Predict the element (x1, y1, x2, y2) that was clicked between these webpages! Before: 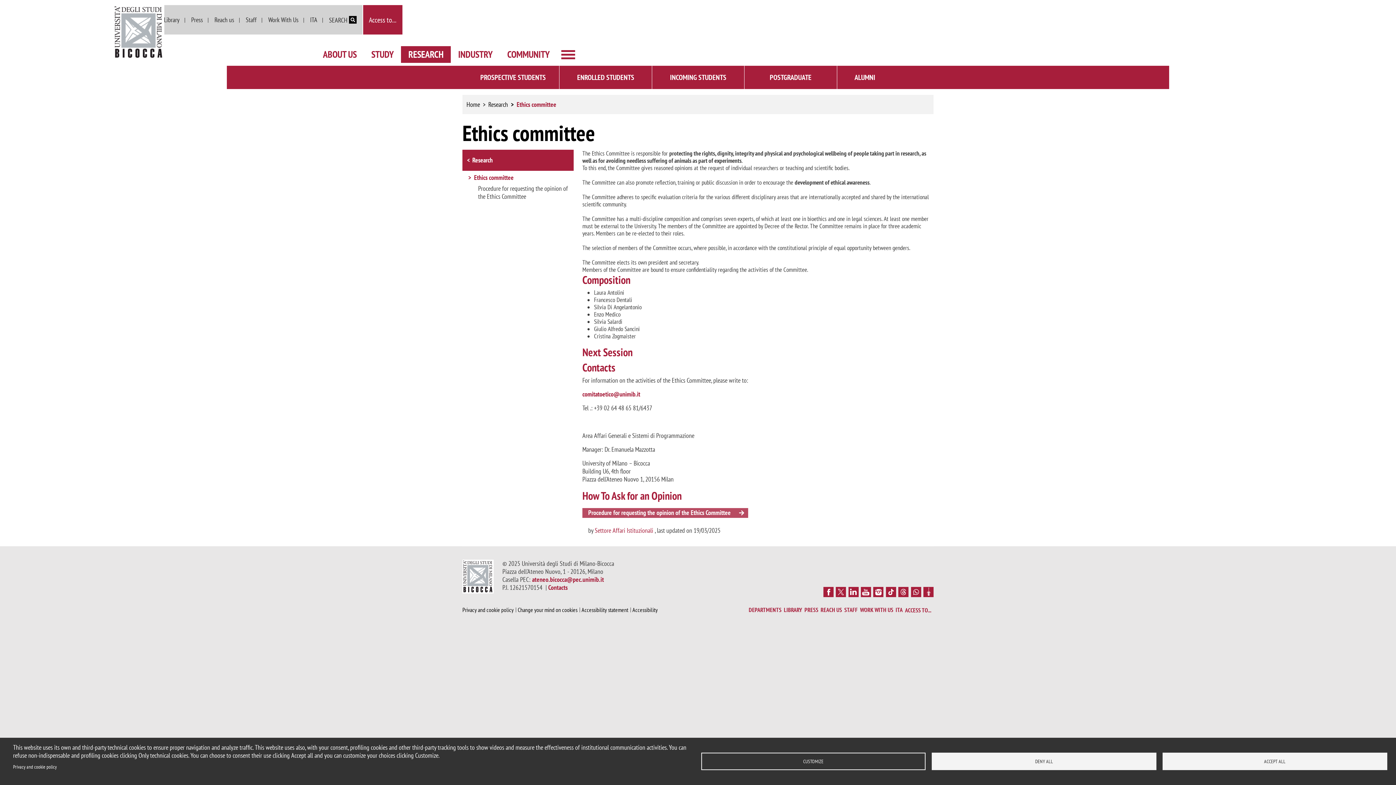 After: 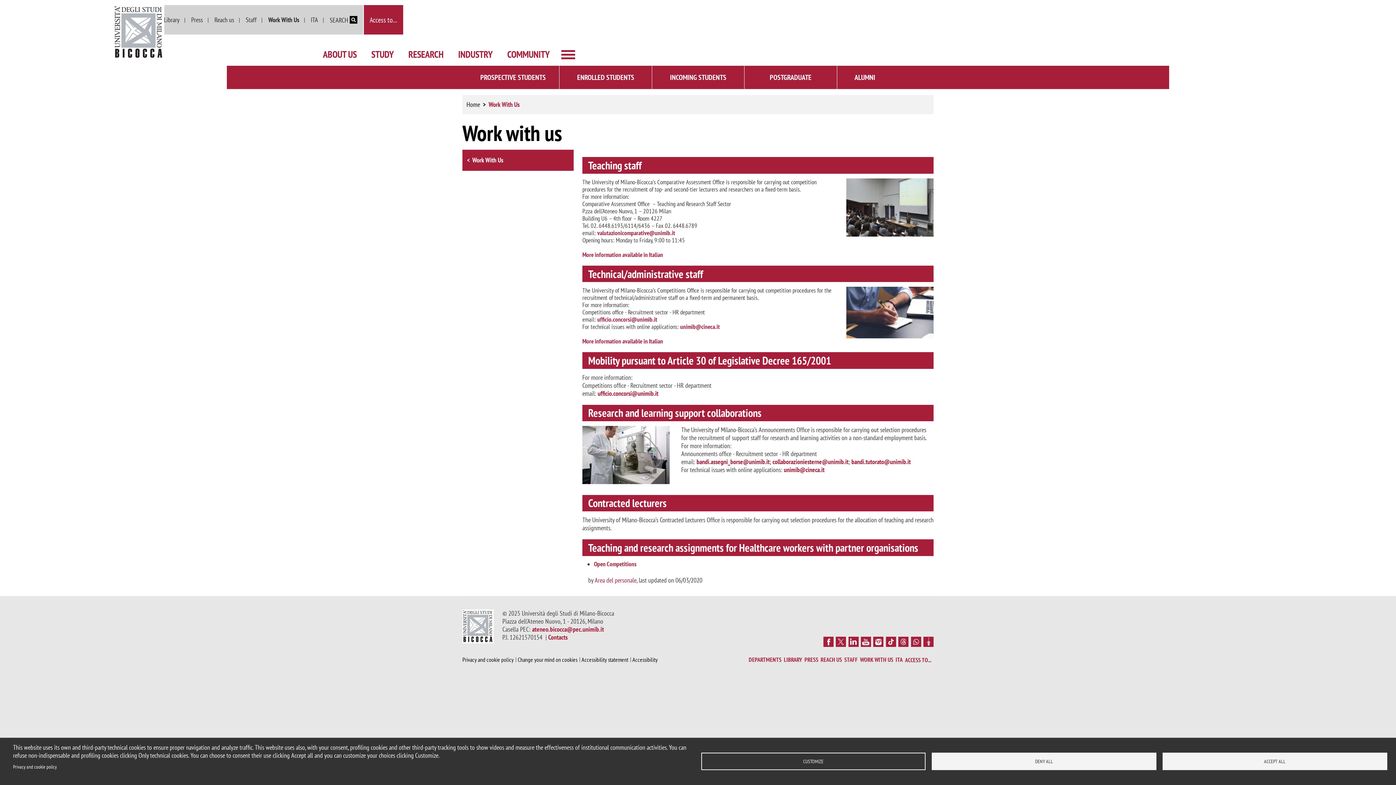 Action: bbox: (860, 606, 893, 613) label: WORK WITH US